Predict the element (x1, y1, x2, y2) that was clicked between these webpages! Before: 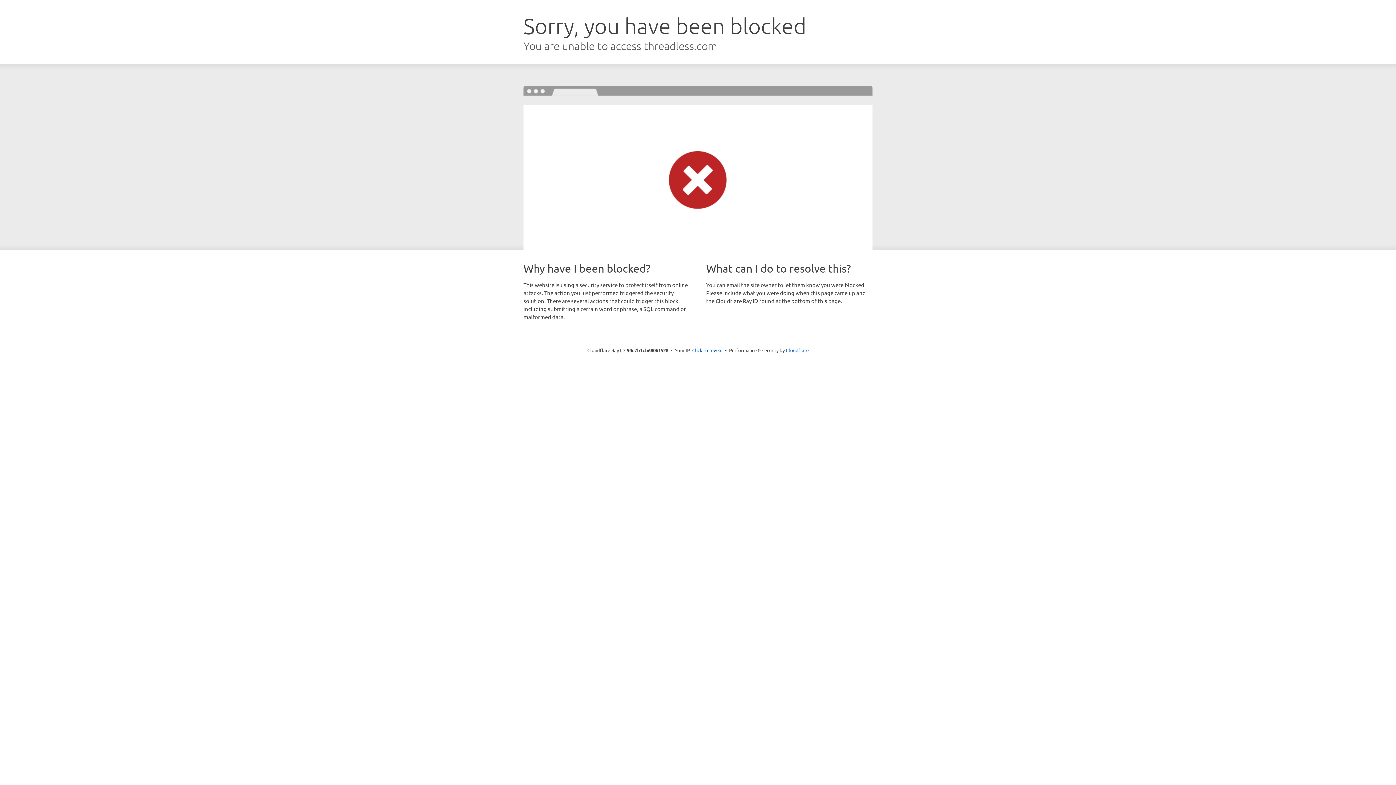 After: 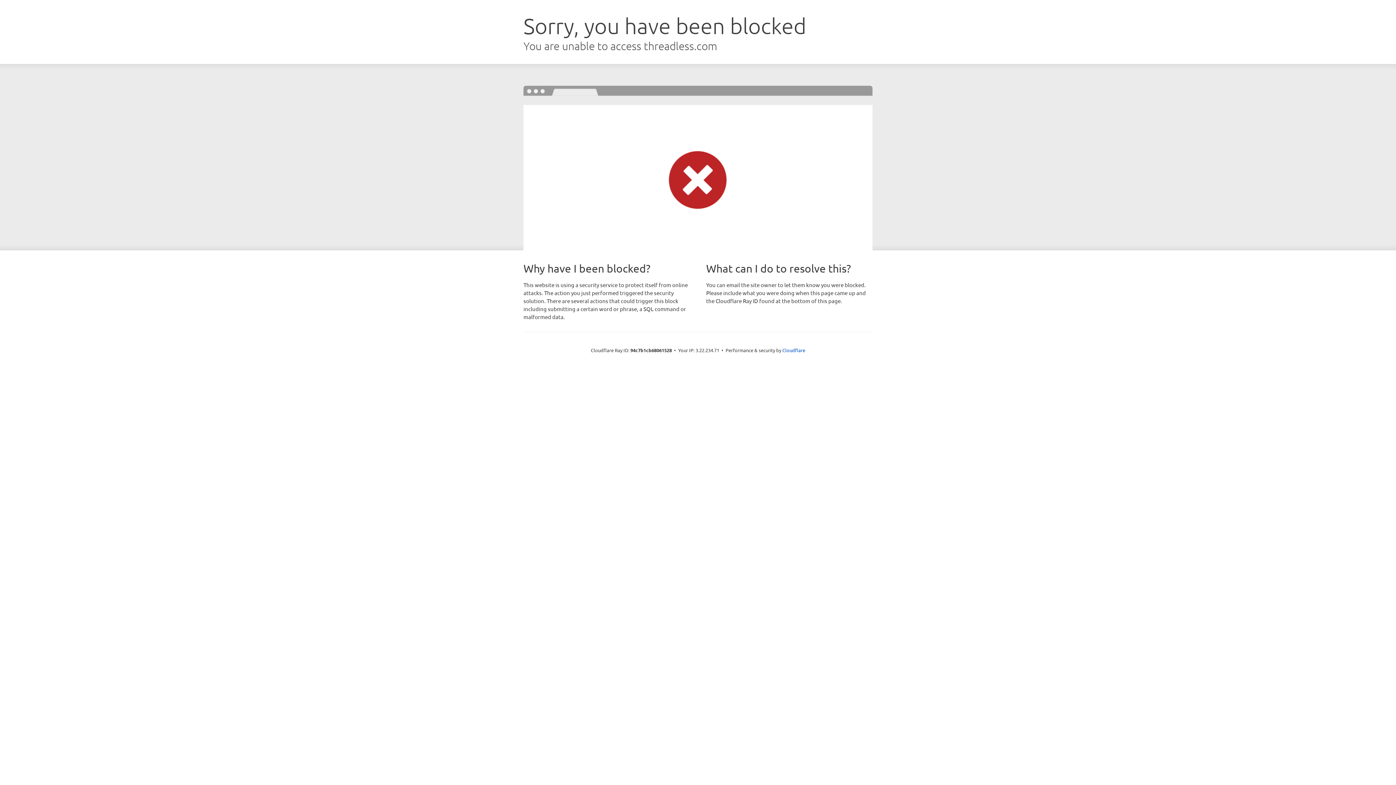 Action: label: Click to reveal bbox: (692, 346, 722, 353)